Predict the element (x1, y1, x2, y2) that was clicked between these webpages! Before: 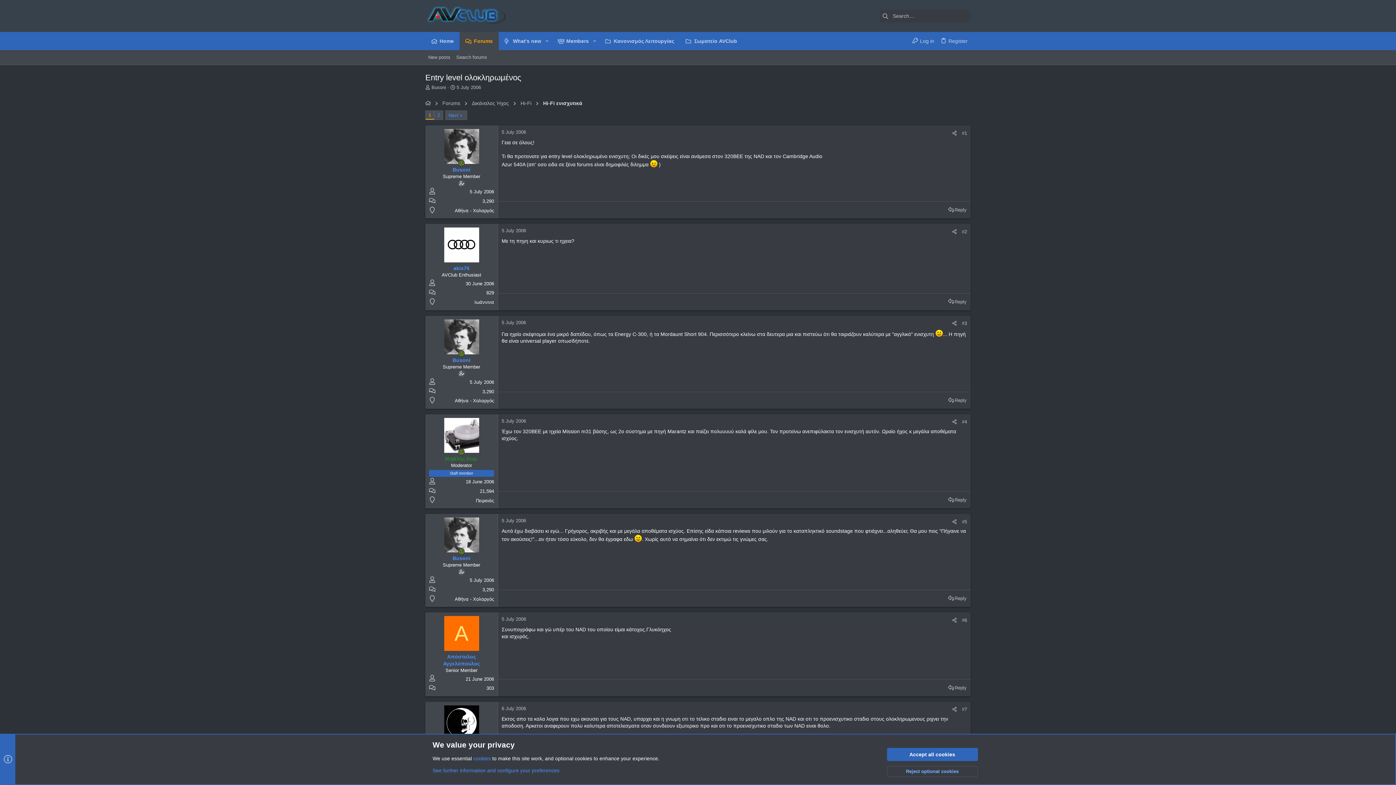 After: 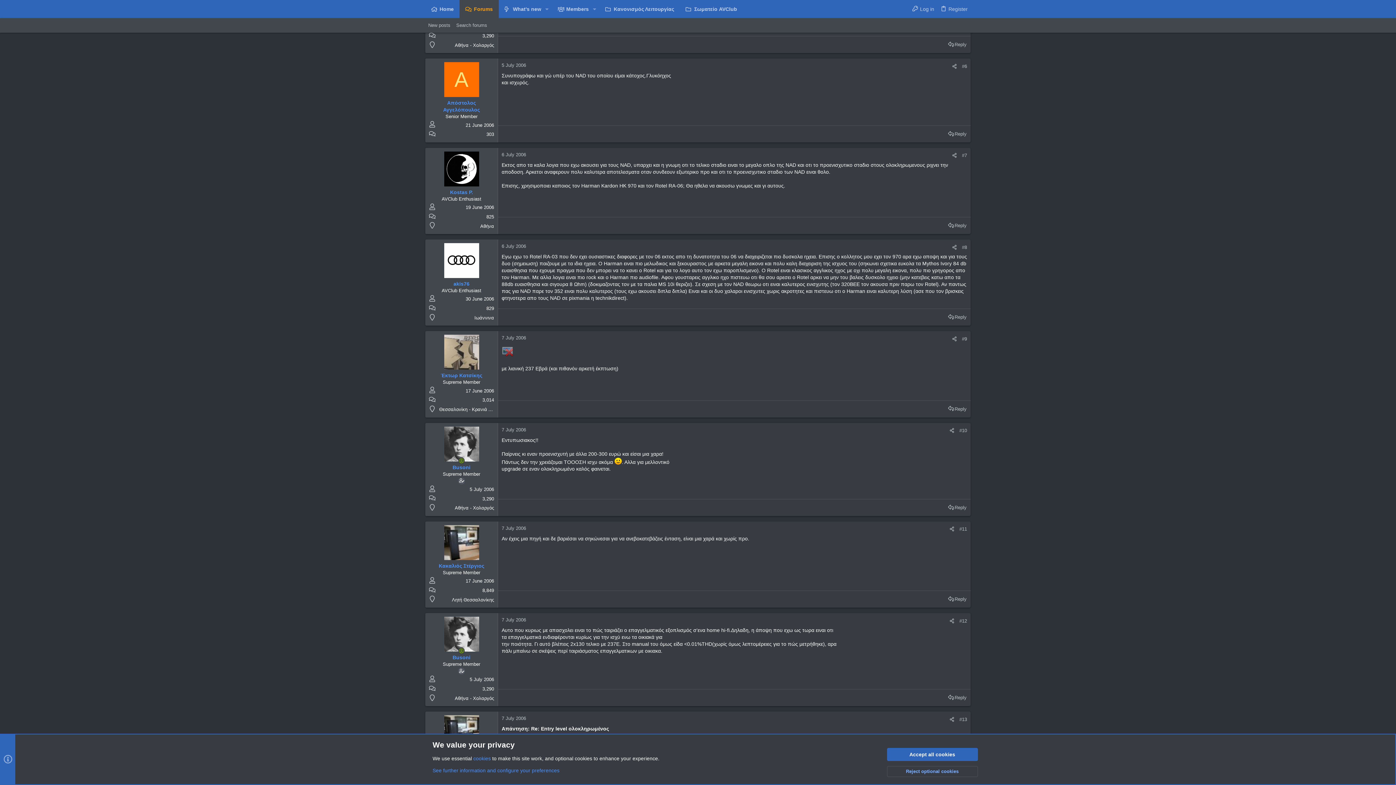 Action: label: 5 July 2006 bbox: (501, 616, 526, 622)